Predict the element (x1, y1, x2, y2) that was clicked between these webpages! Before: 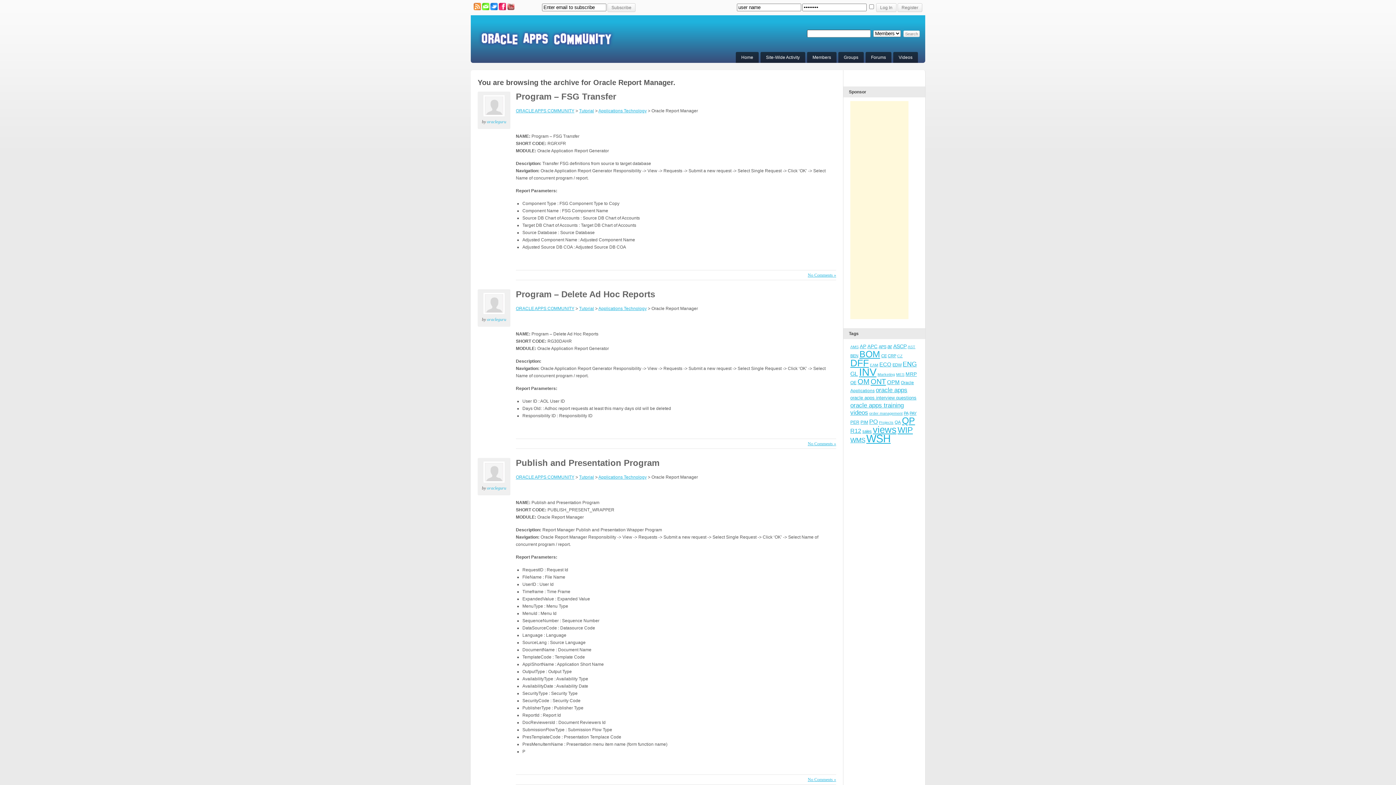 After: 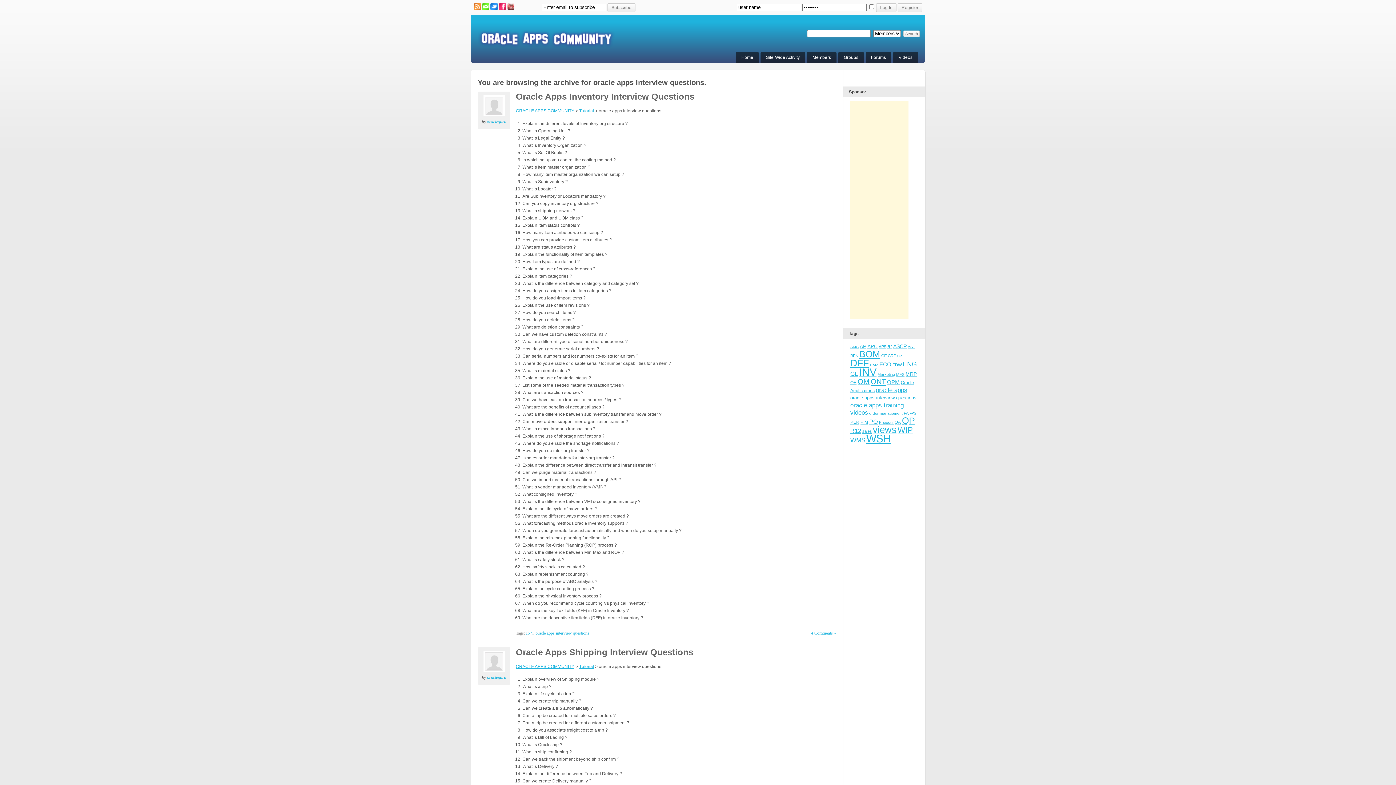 Action: label: oracle apps interview questions (9 items) bbox: (850, 395, 916, 400)